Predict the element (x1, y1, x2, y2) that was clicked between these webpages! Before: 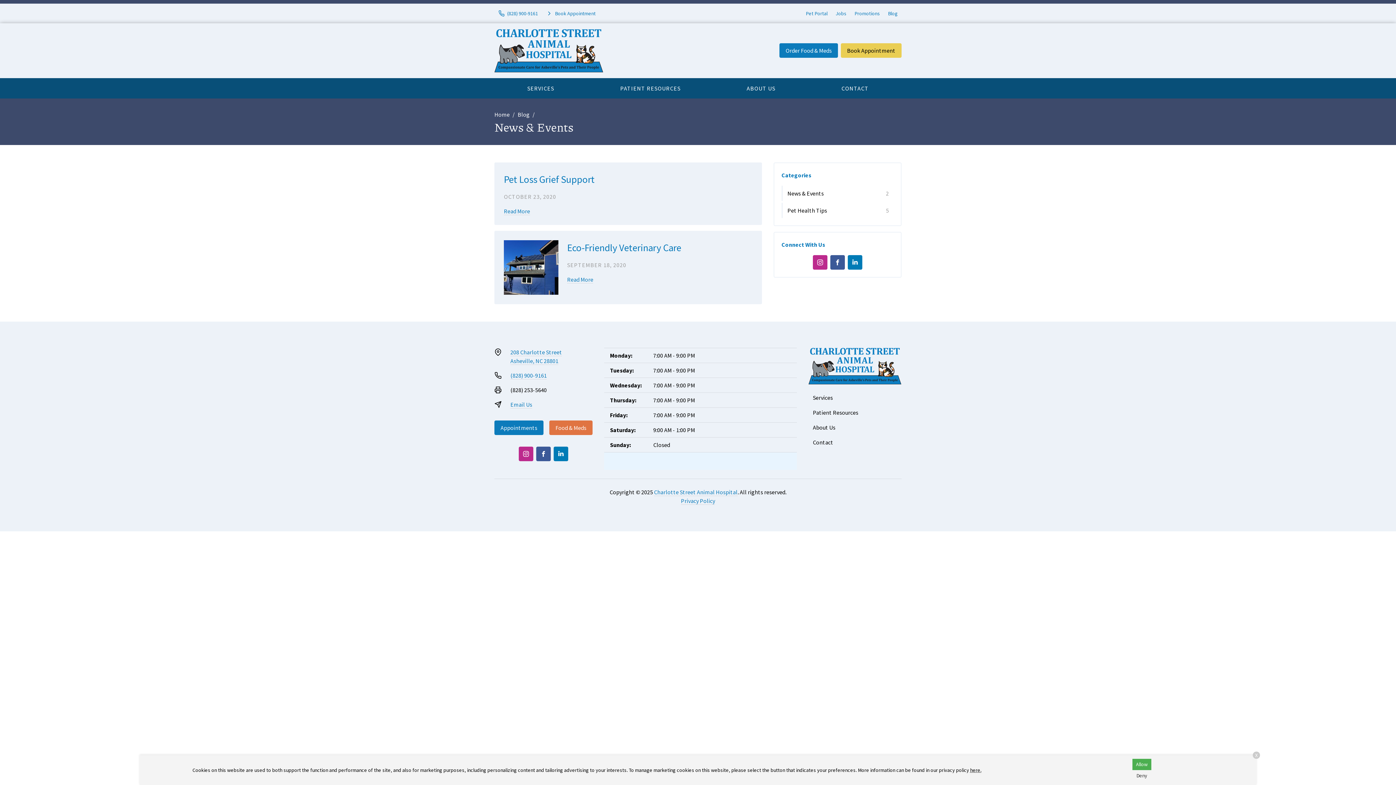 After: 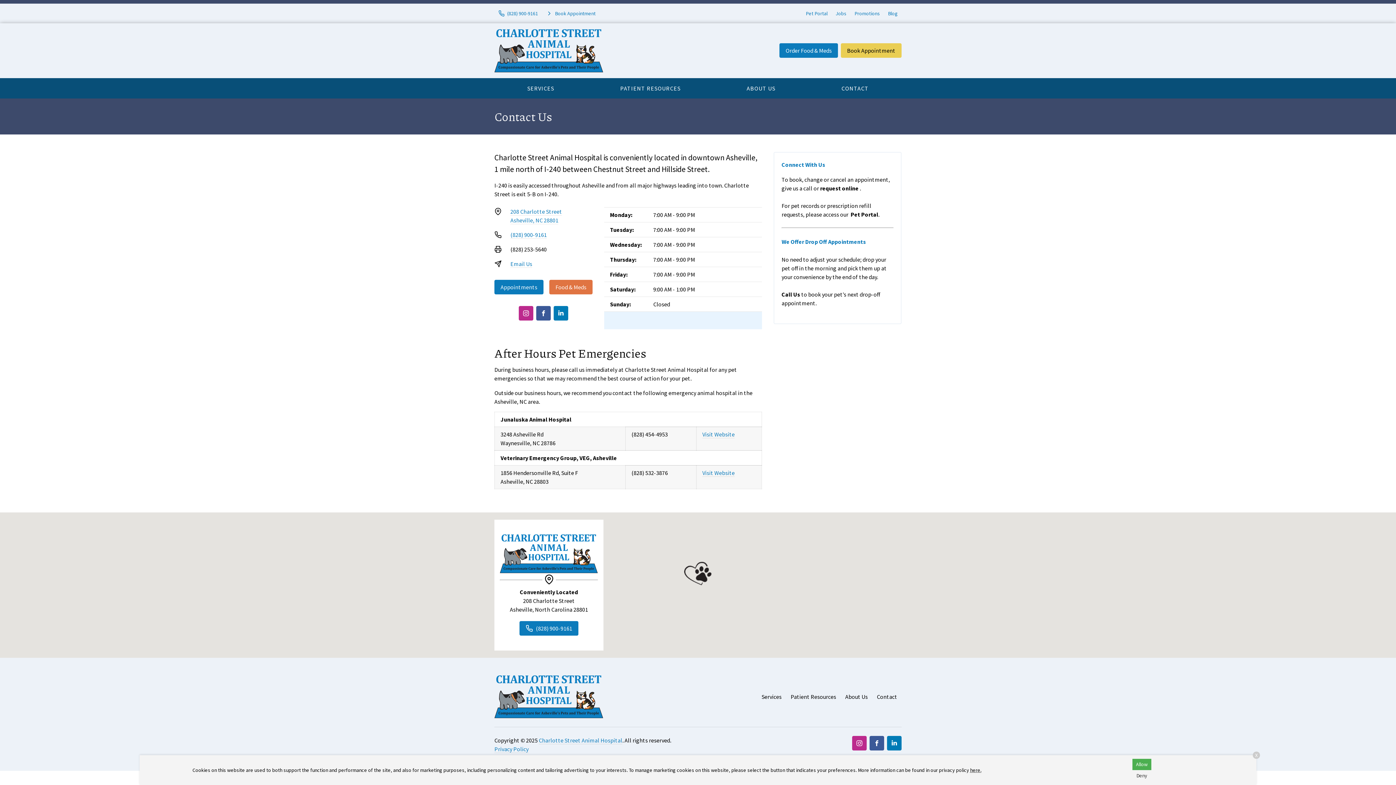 Action: label: CONTACT bbox: (808, 80, 901, 95)